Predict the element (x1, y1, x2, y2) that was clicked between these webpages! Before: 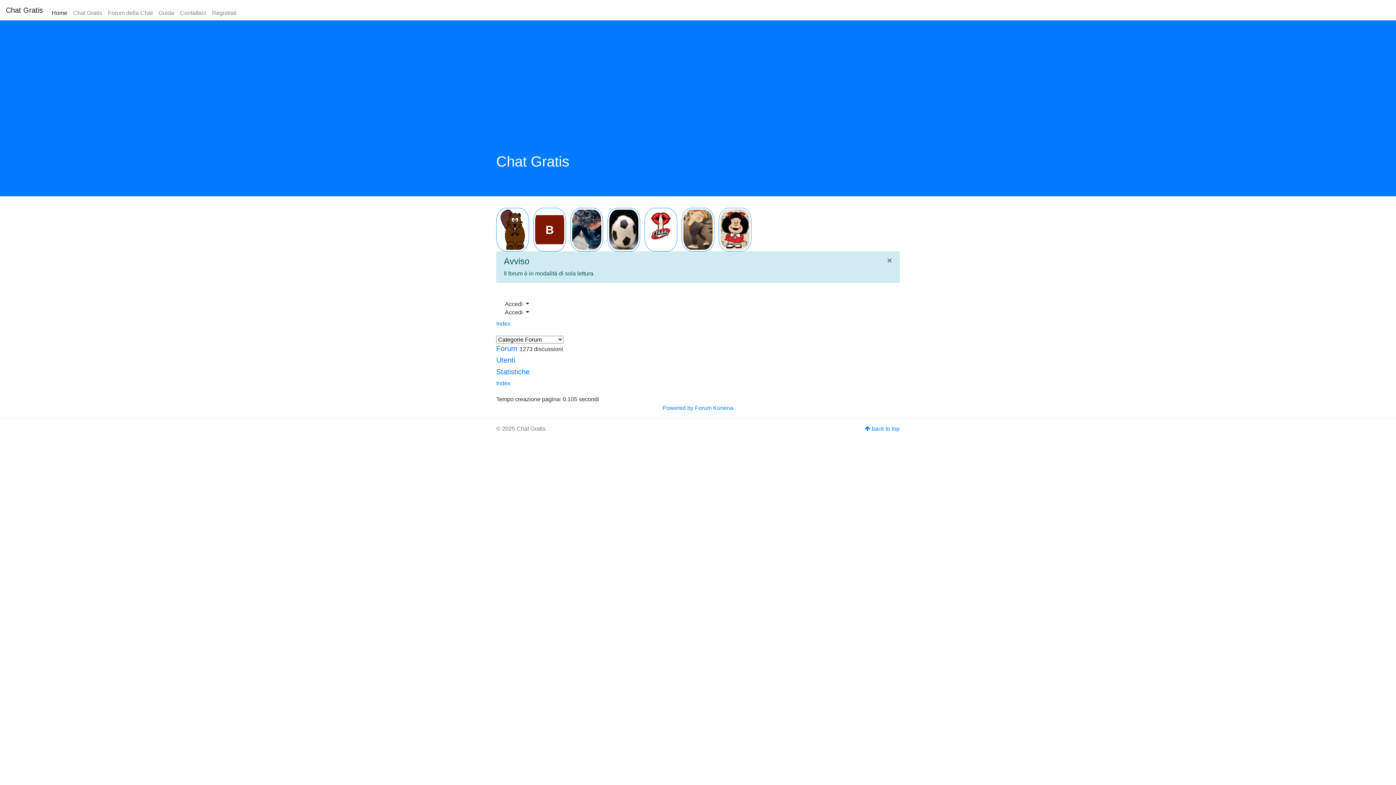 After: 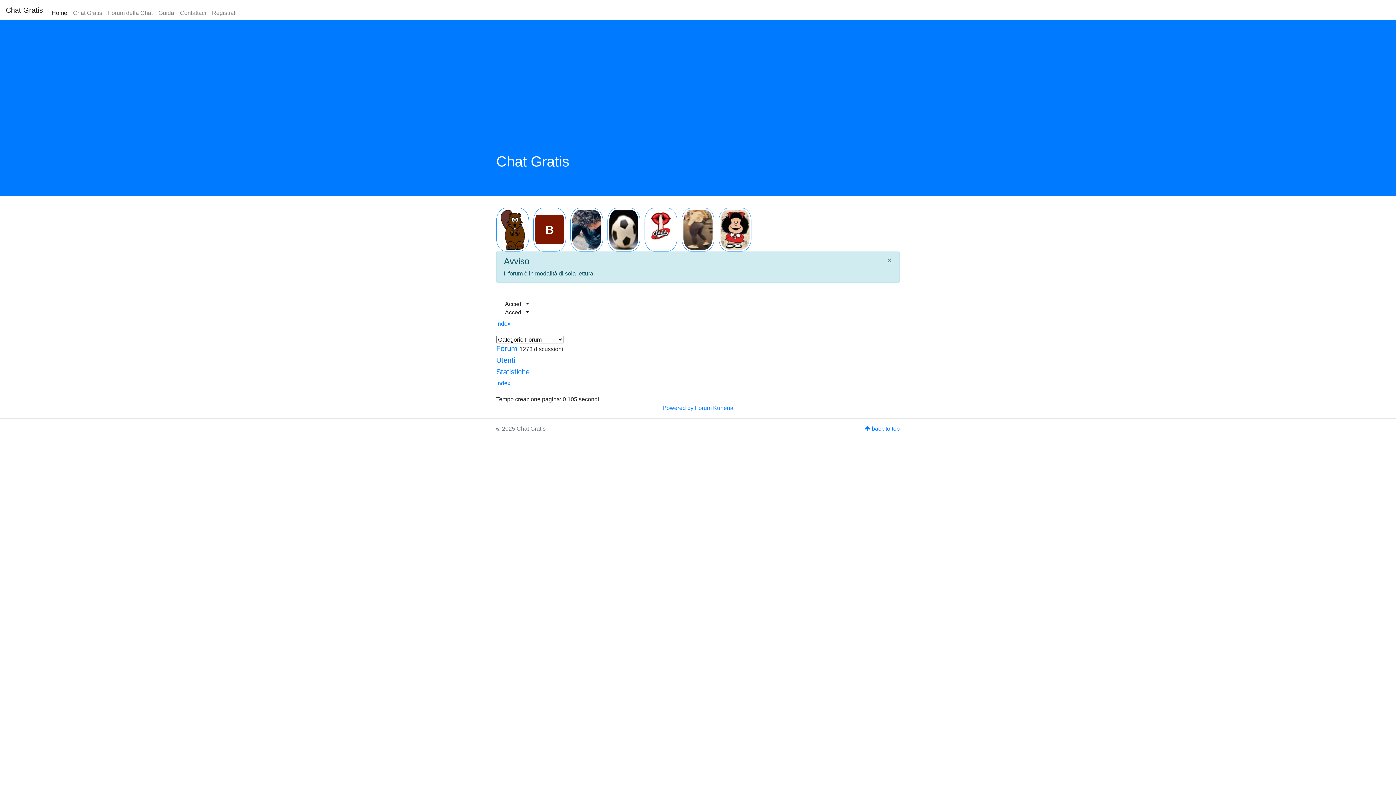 Action: bbox: (502, 293, 511, 298)